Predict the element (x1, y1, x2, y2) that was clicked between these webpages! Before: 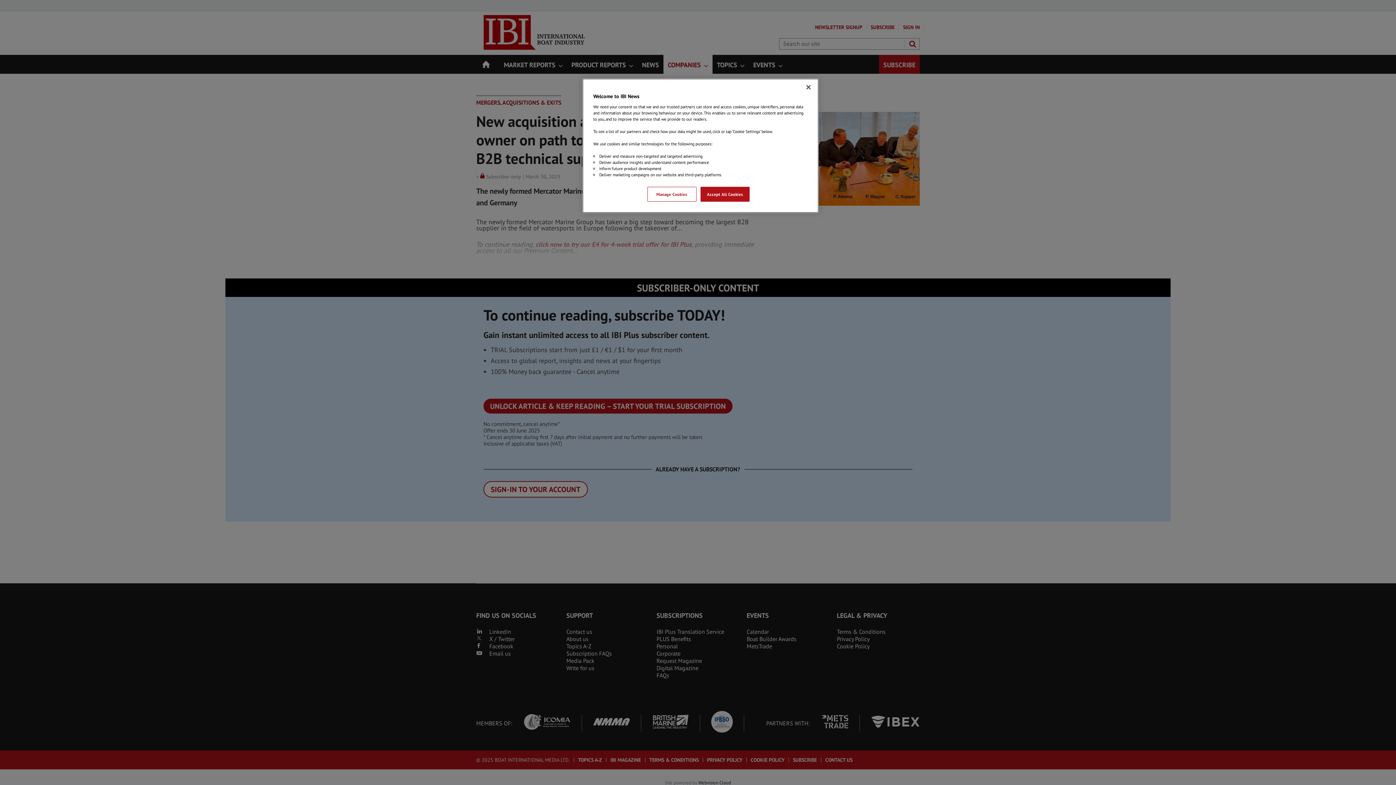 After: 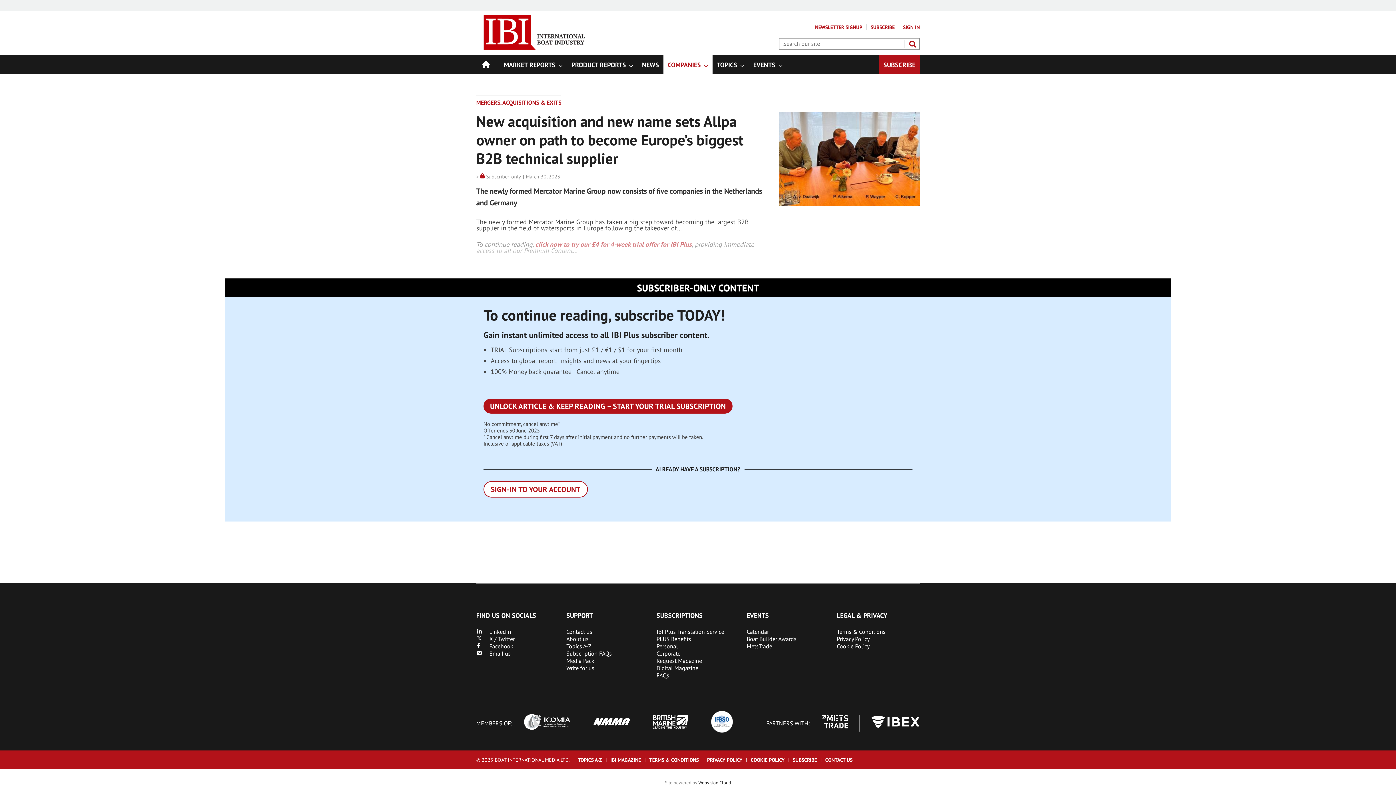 Action: label: Close bbox: (800, 79, 816, 95)